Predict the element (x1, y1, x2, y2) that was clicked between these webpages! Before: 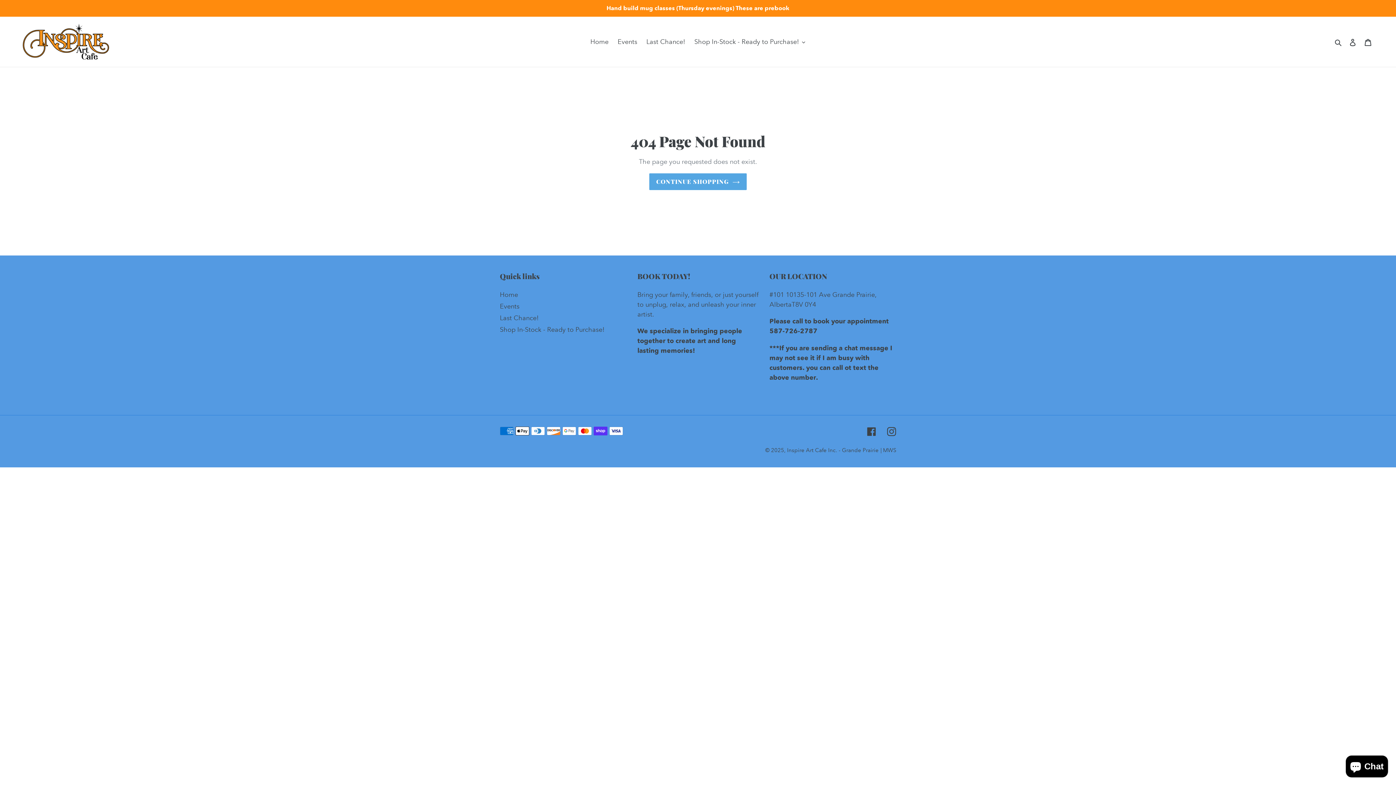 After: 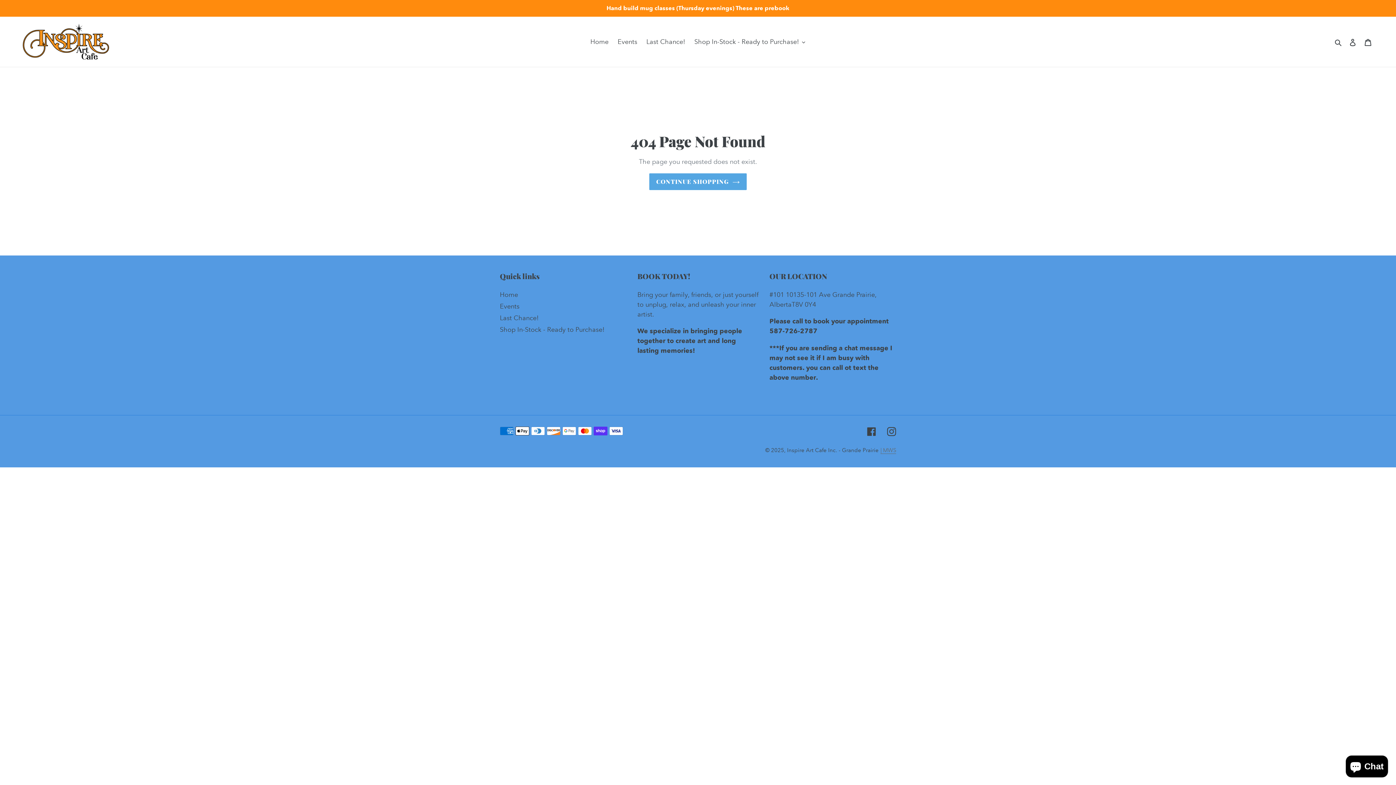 Action: bbox: (880, 446, 896, 453) label: | MWS